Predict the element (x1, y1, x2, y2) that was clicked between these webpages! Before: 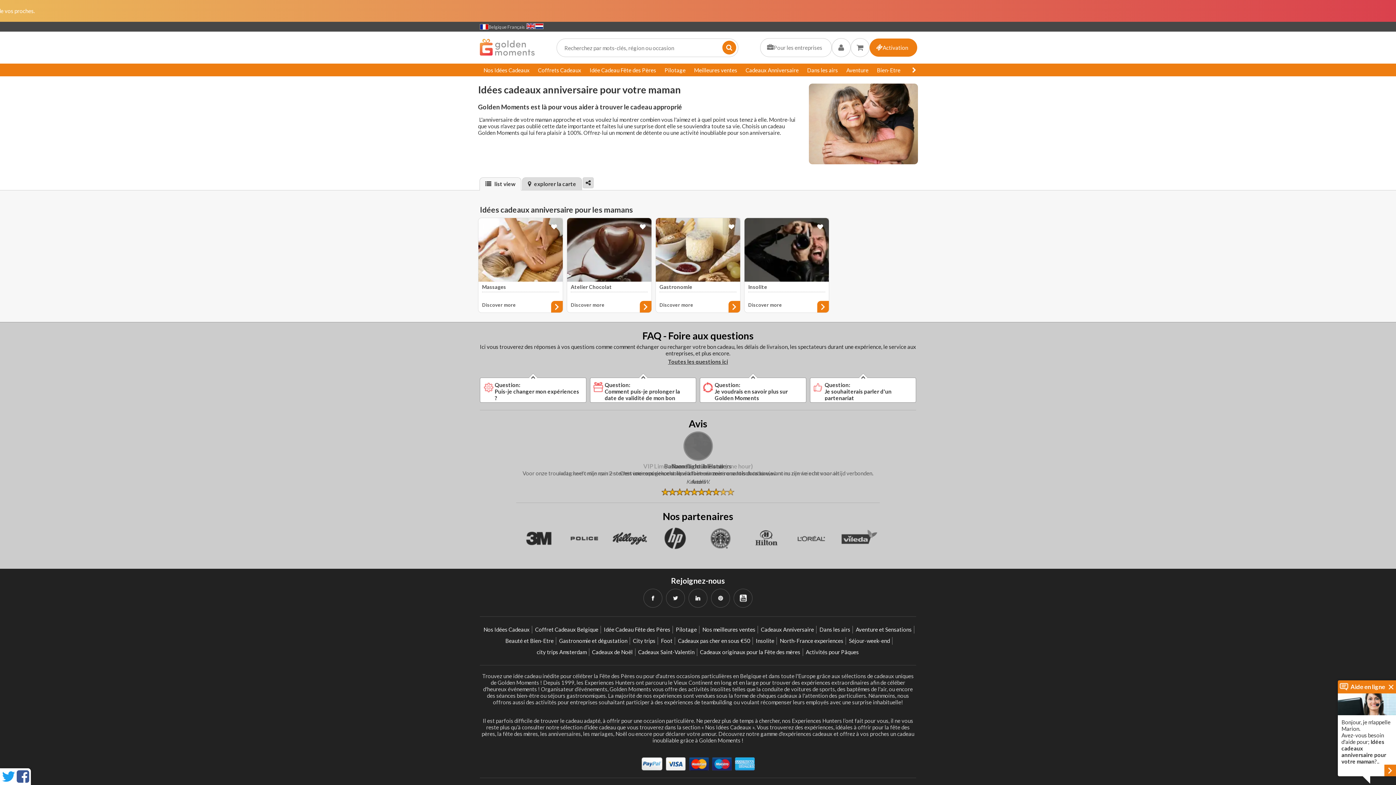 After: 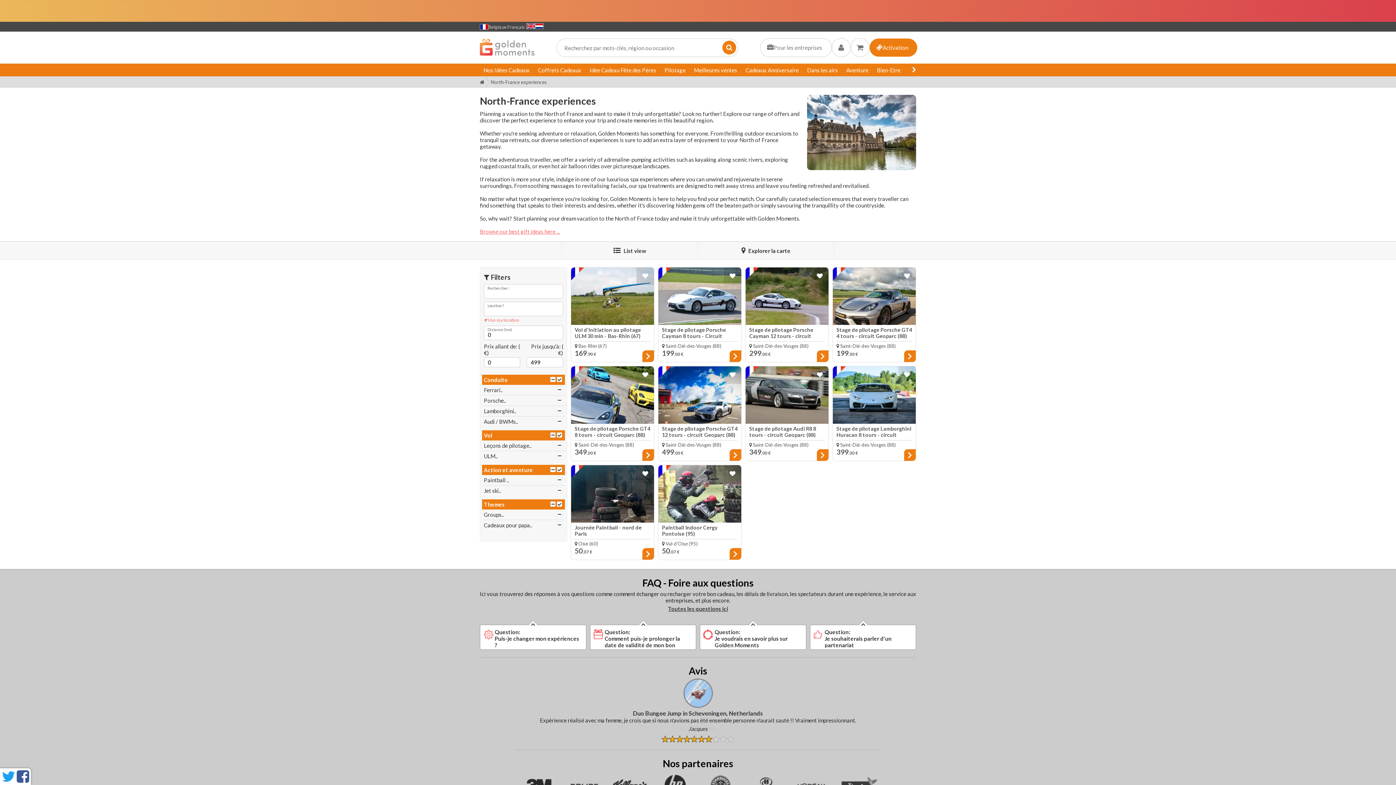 Action: bbox: (778, 637, 846, 645) label: North-France experiences